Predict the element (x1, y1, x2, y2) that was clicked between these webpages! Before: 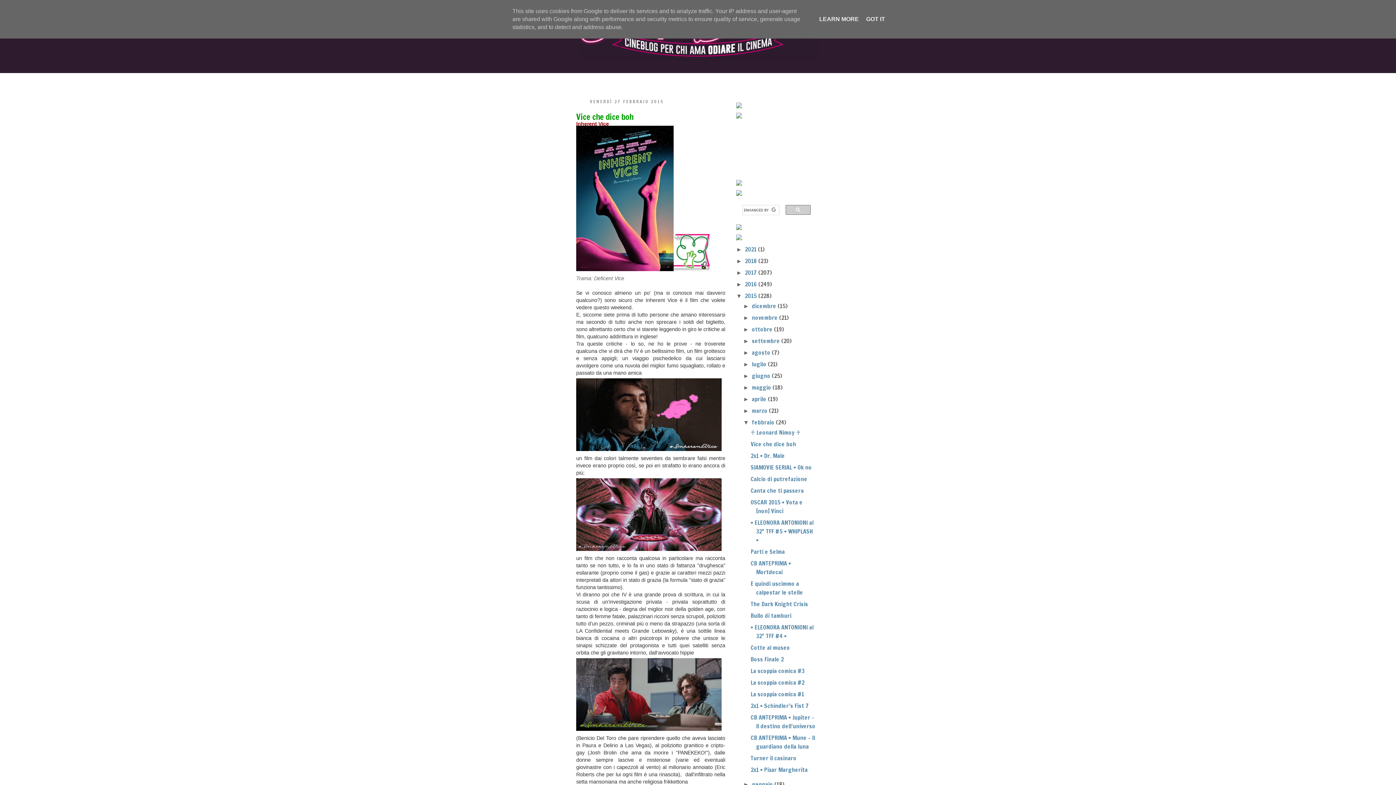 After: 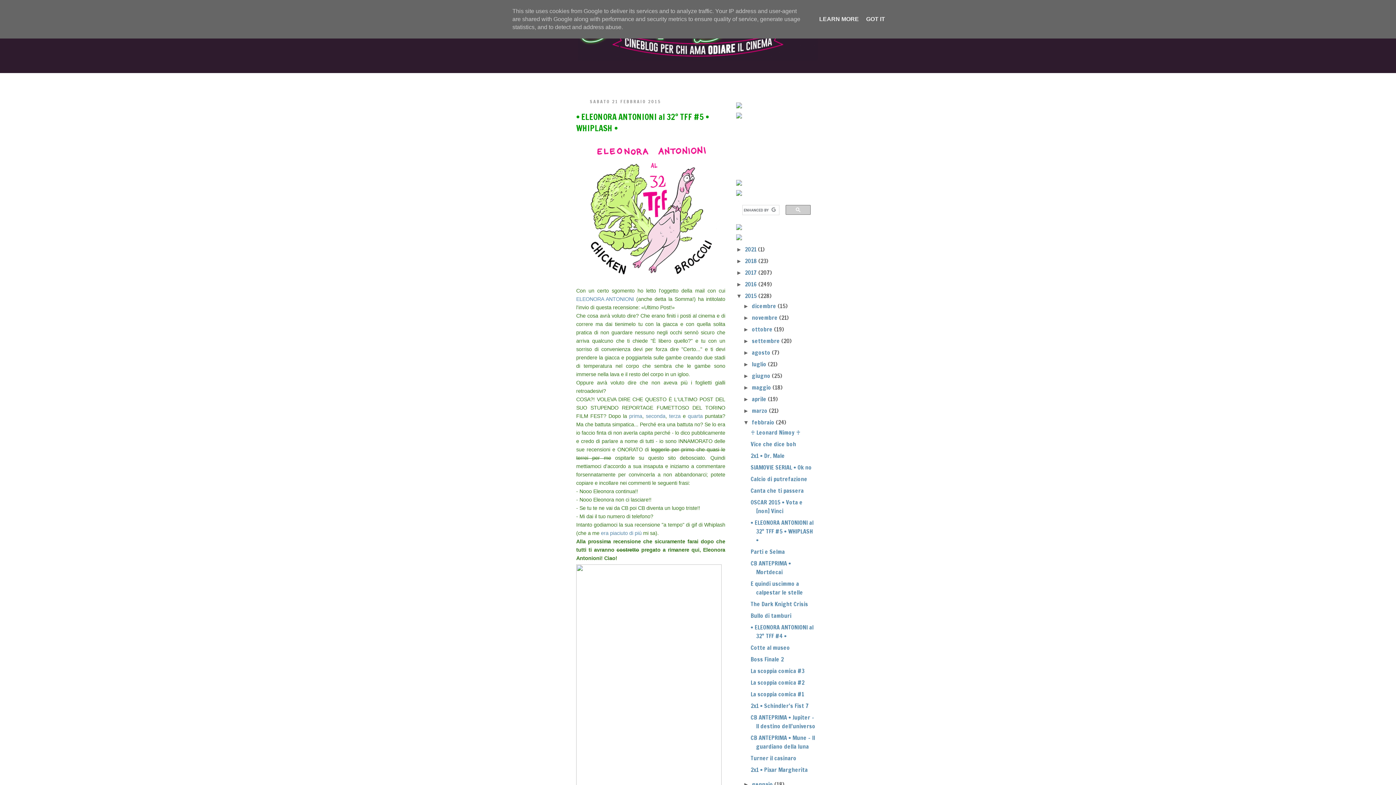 Action: label: • ELEONORA ANTONIONI al 32° TFF #5 • WHIPLASH • bbox: (750, 518, 813, 544)